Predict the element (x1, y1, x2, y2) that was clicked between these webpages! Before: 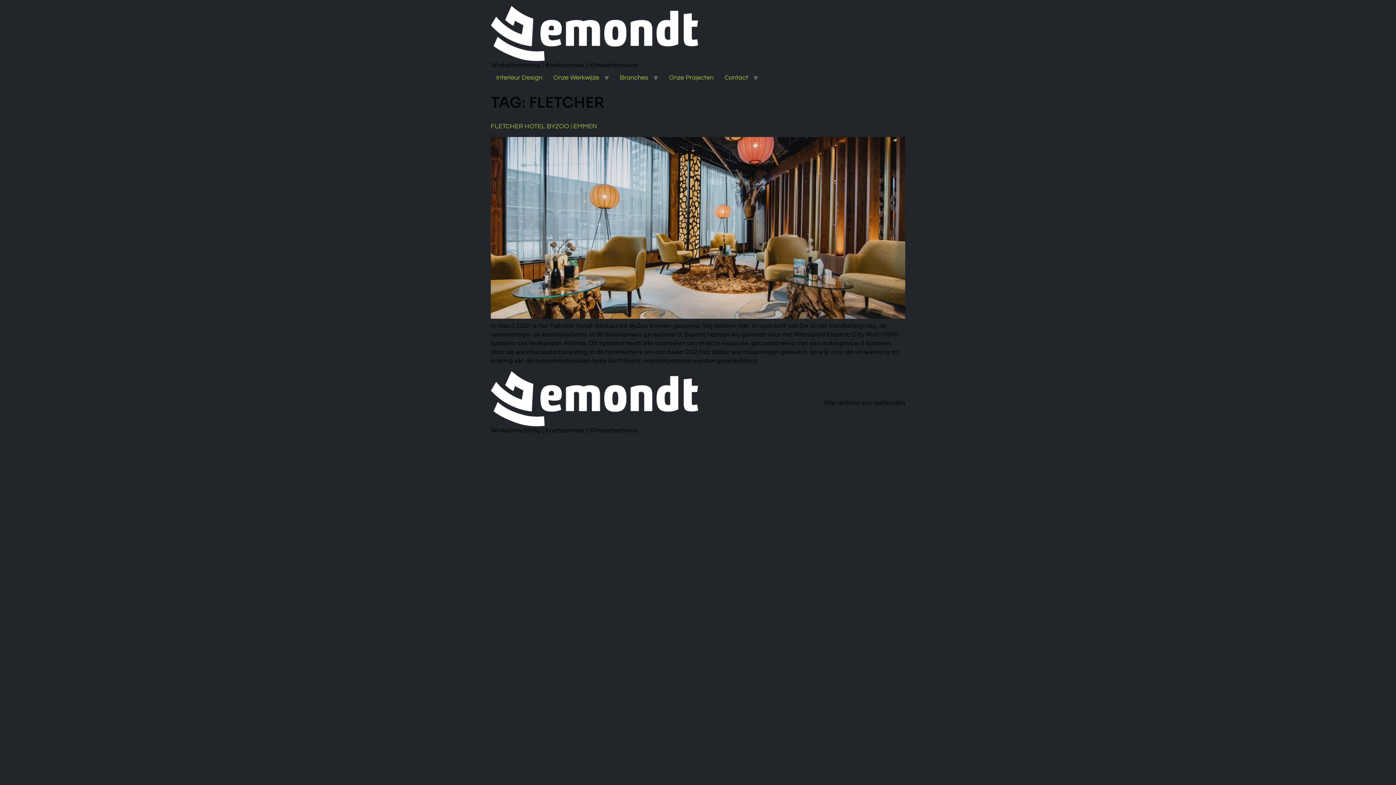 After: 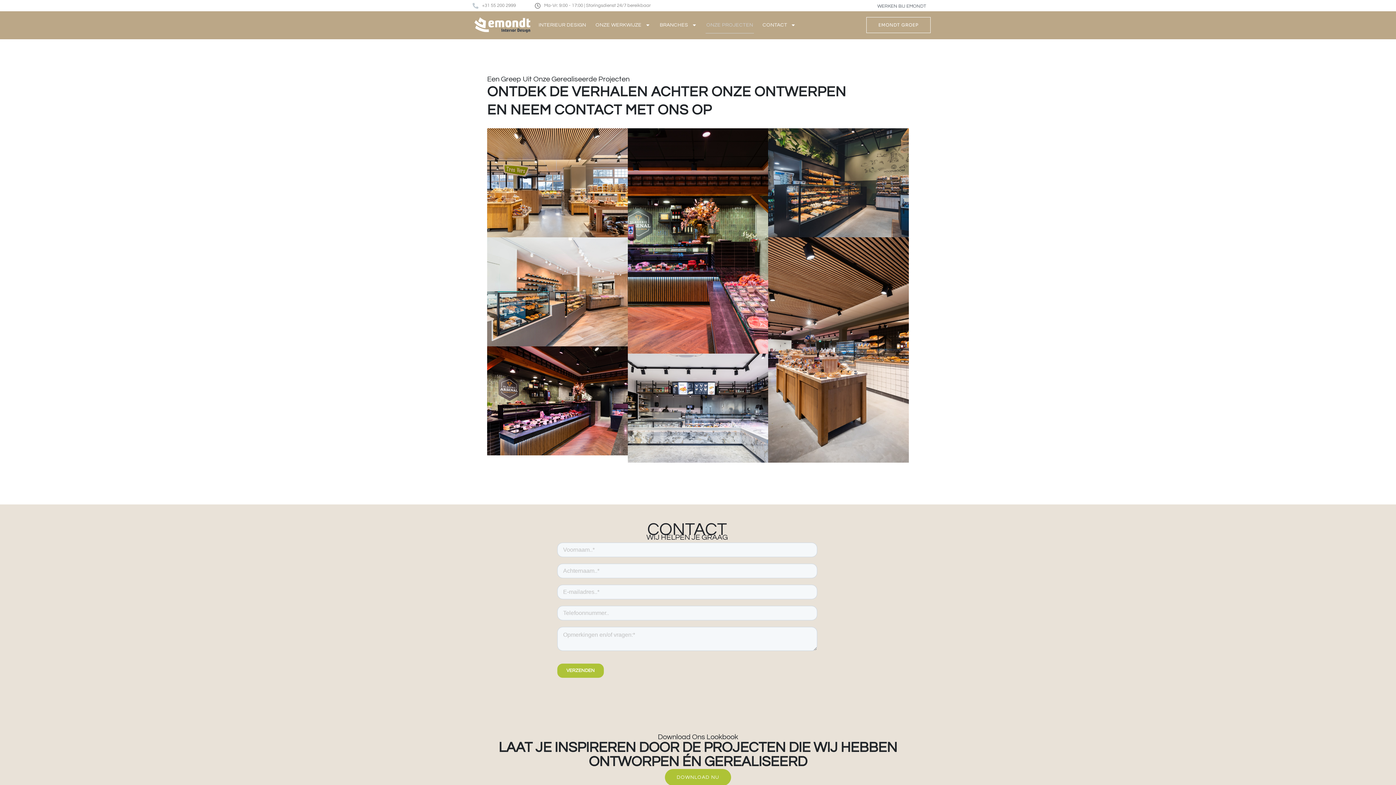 Action: bbox: (663, 69, 719, 85) label: Onze Projecten